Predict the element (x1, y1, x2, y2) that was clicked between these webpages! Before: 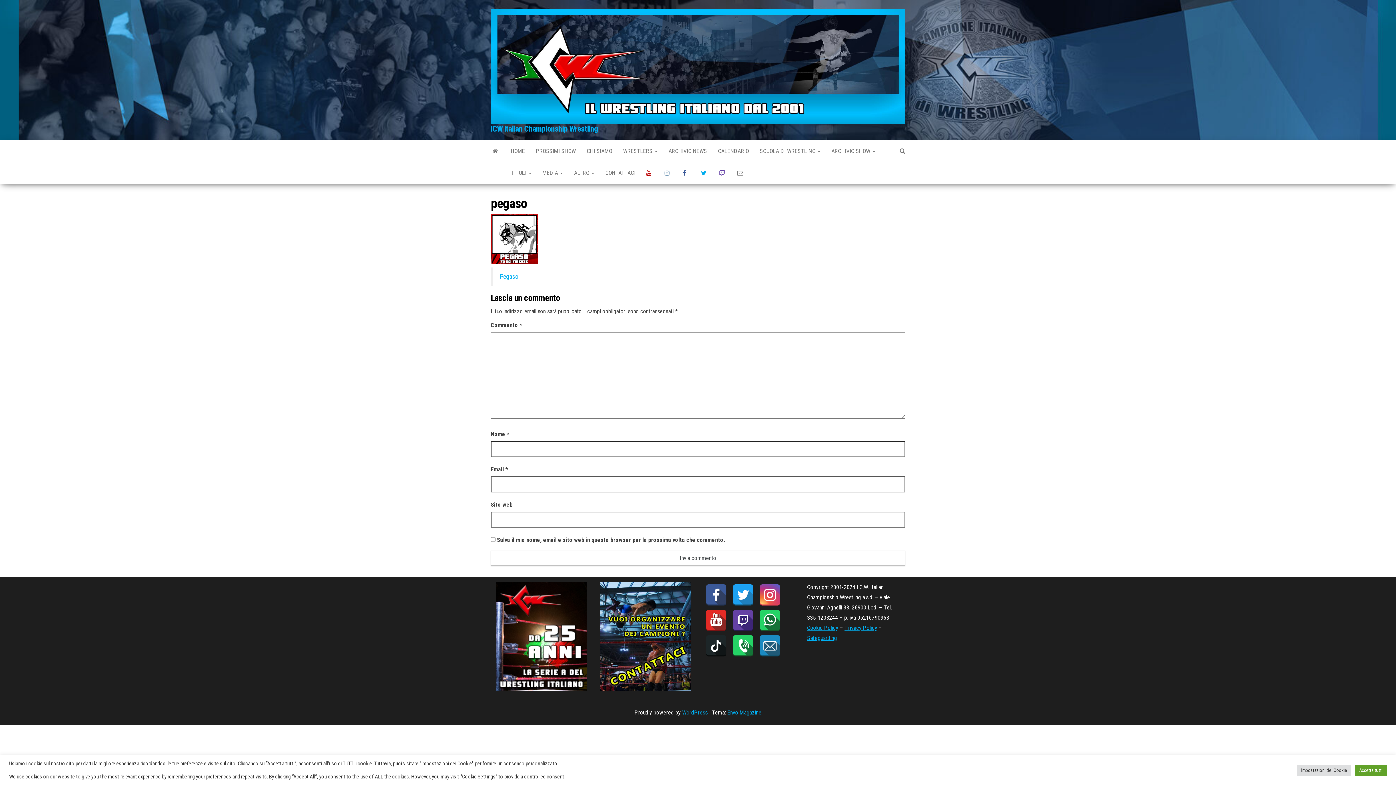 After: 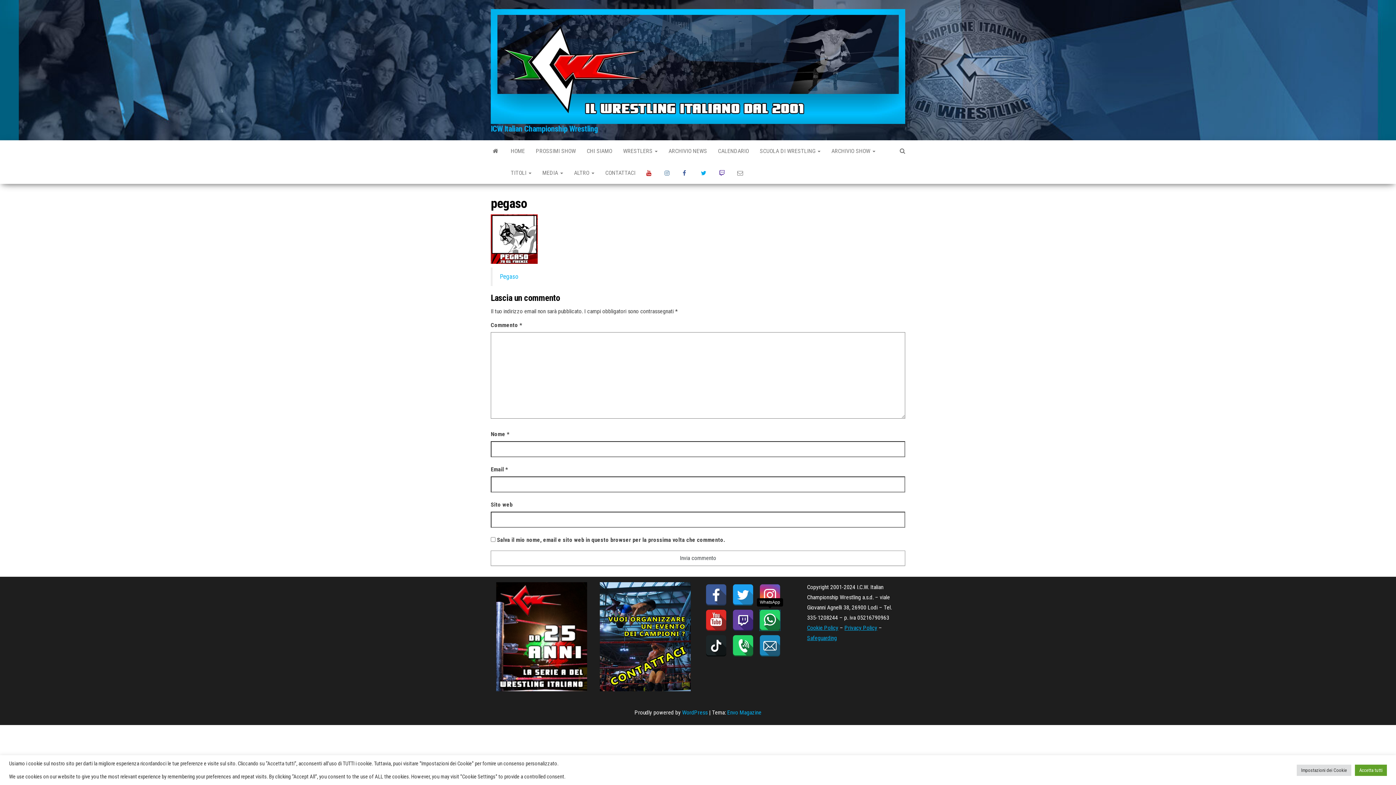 Action: bbox: (759, 609, 781, 631)